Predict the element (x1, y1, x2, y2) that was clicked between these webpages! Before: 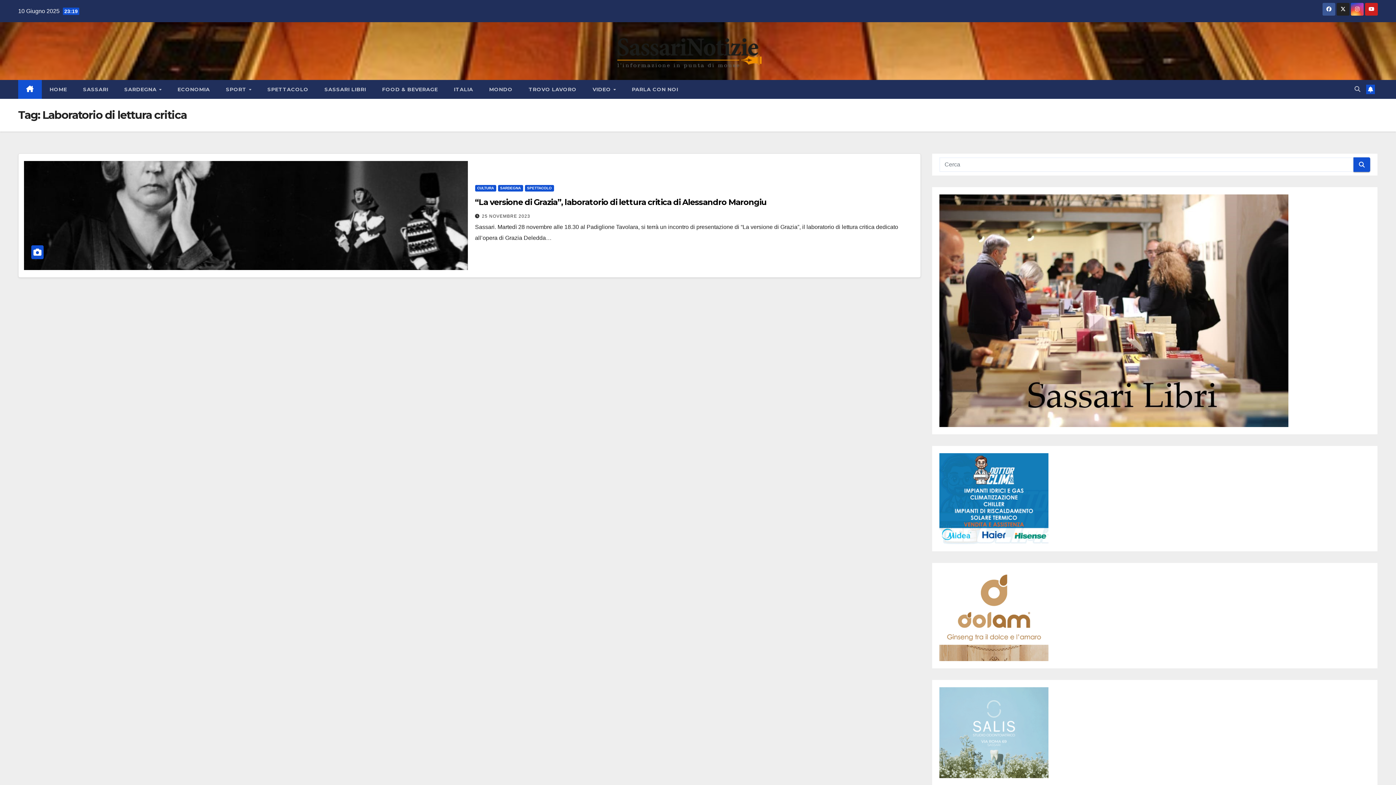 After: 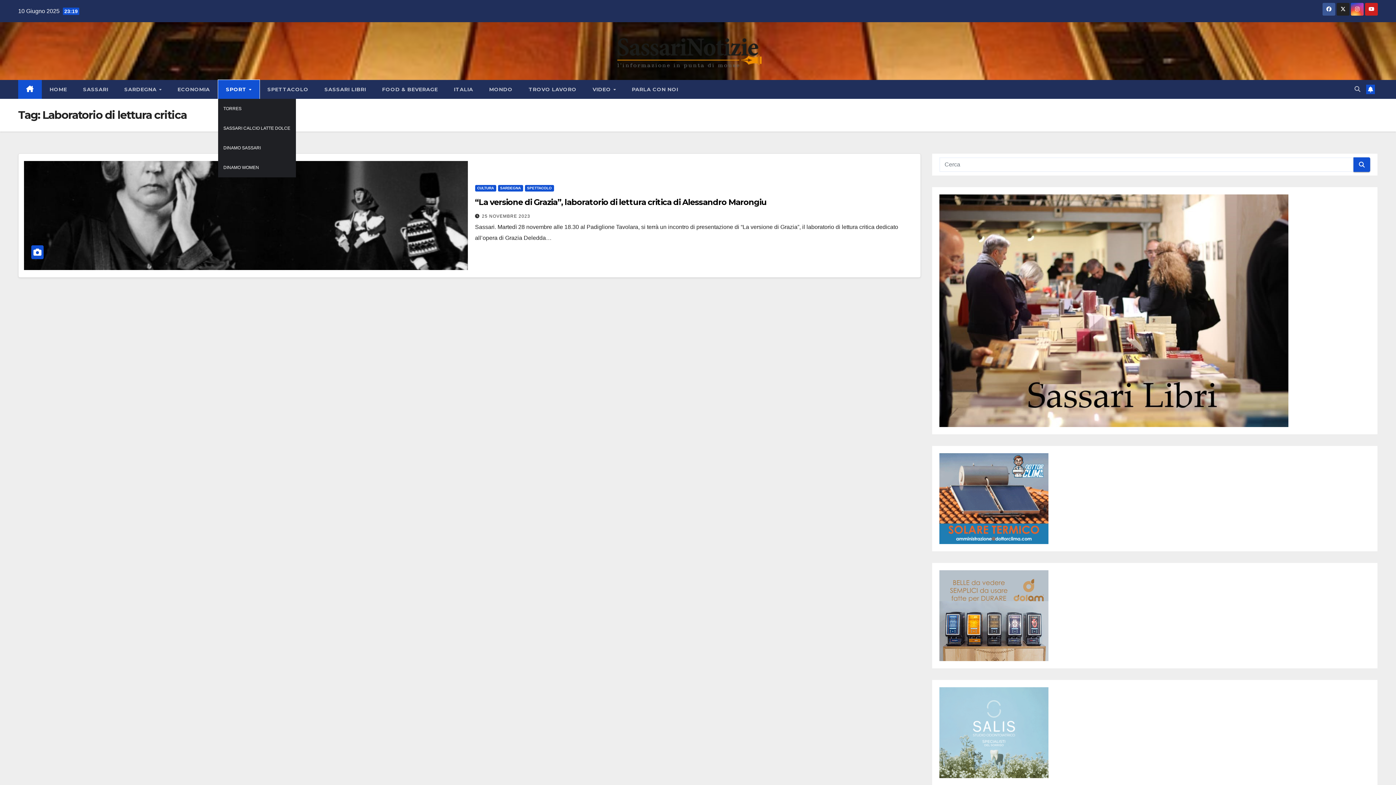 Action: label: SPORT  bbox: (218, 80, 259, 98)